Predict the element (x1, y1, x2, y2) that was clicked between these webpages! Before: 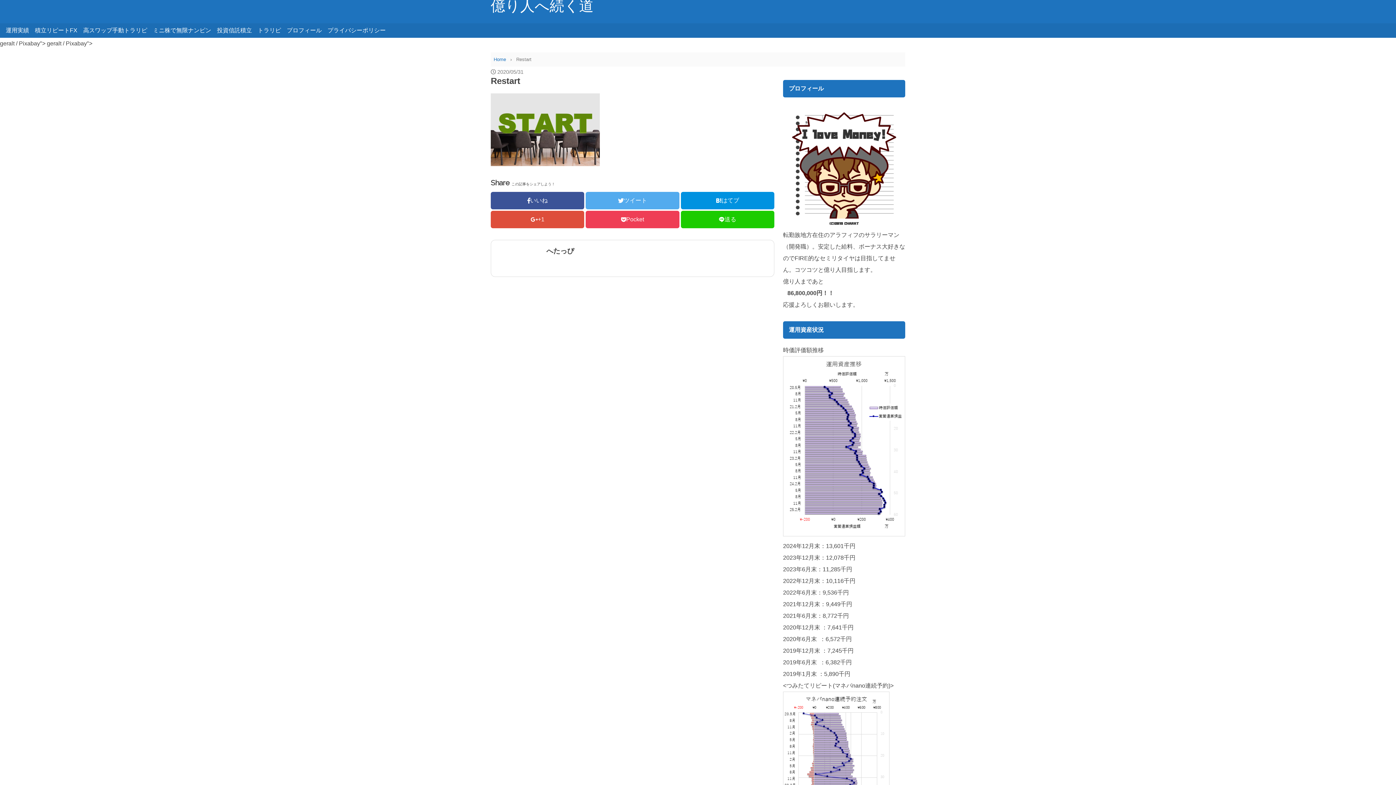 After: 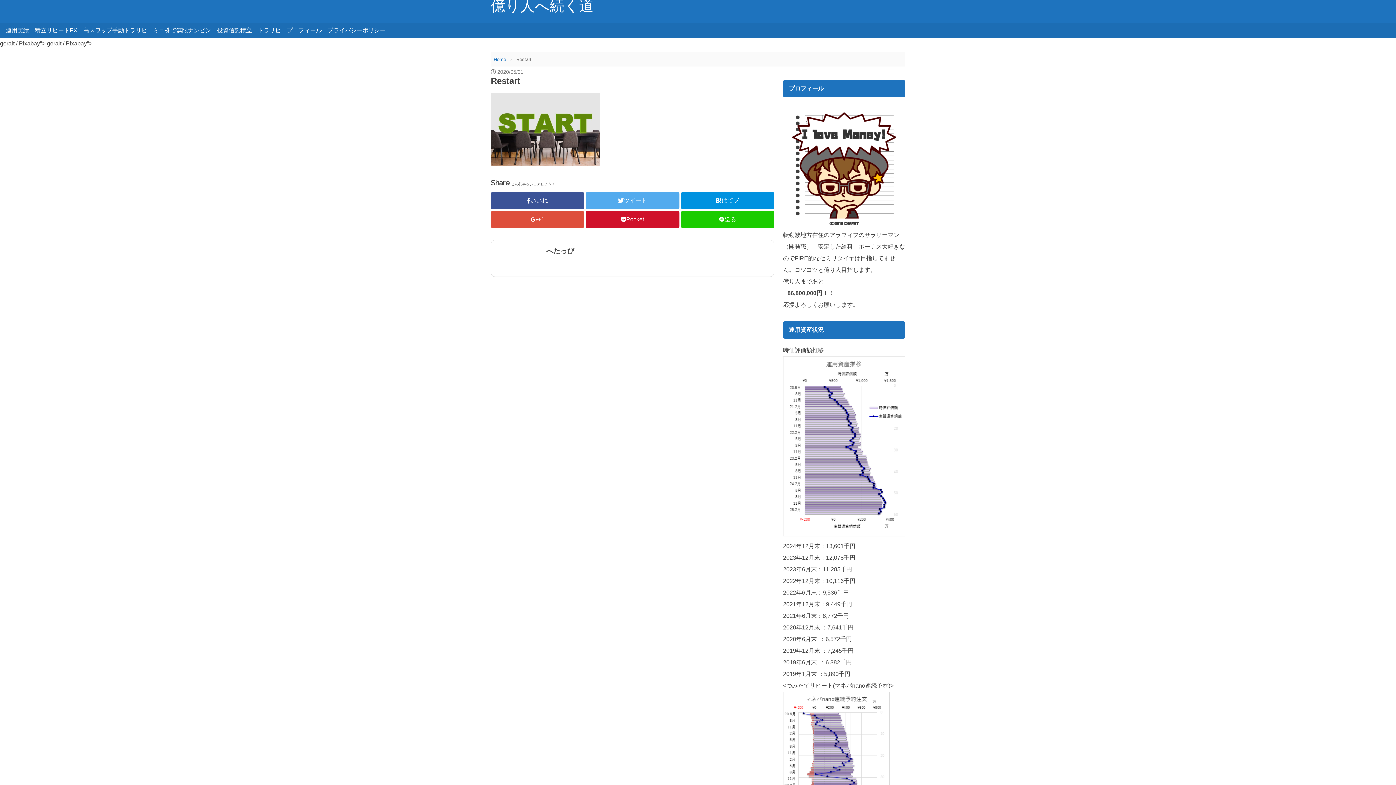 Action: bbox: (585, 210, 679, 228) label: Pocket